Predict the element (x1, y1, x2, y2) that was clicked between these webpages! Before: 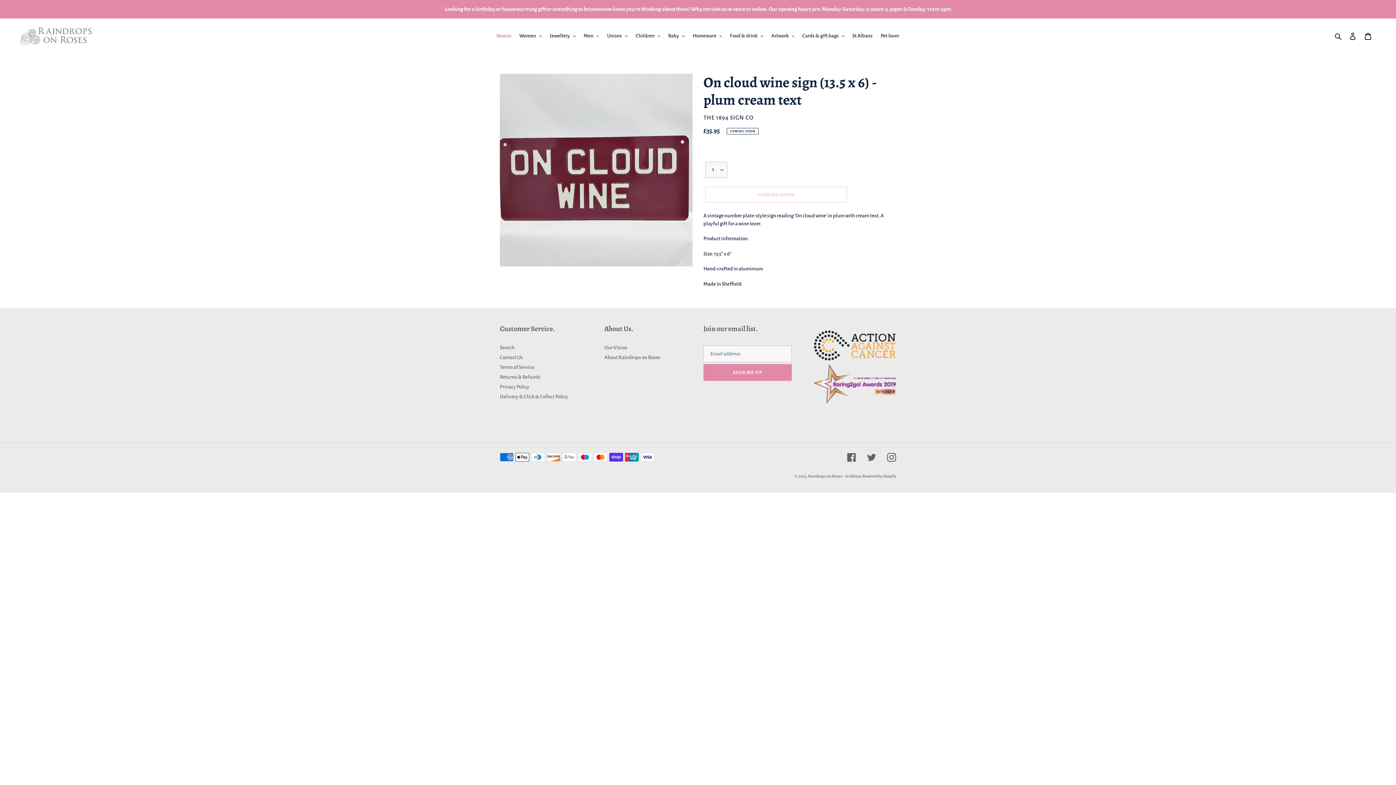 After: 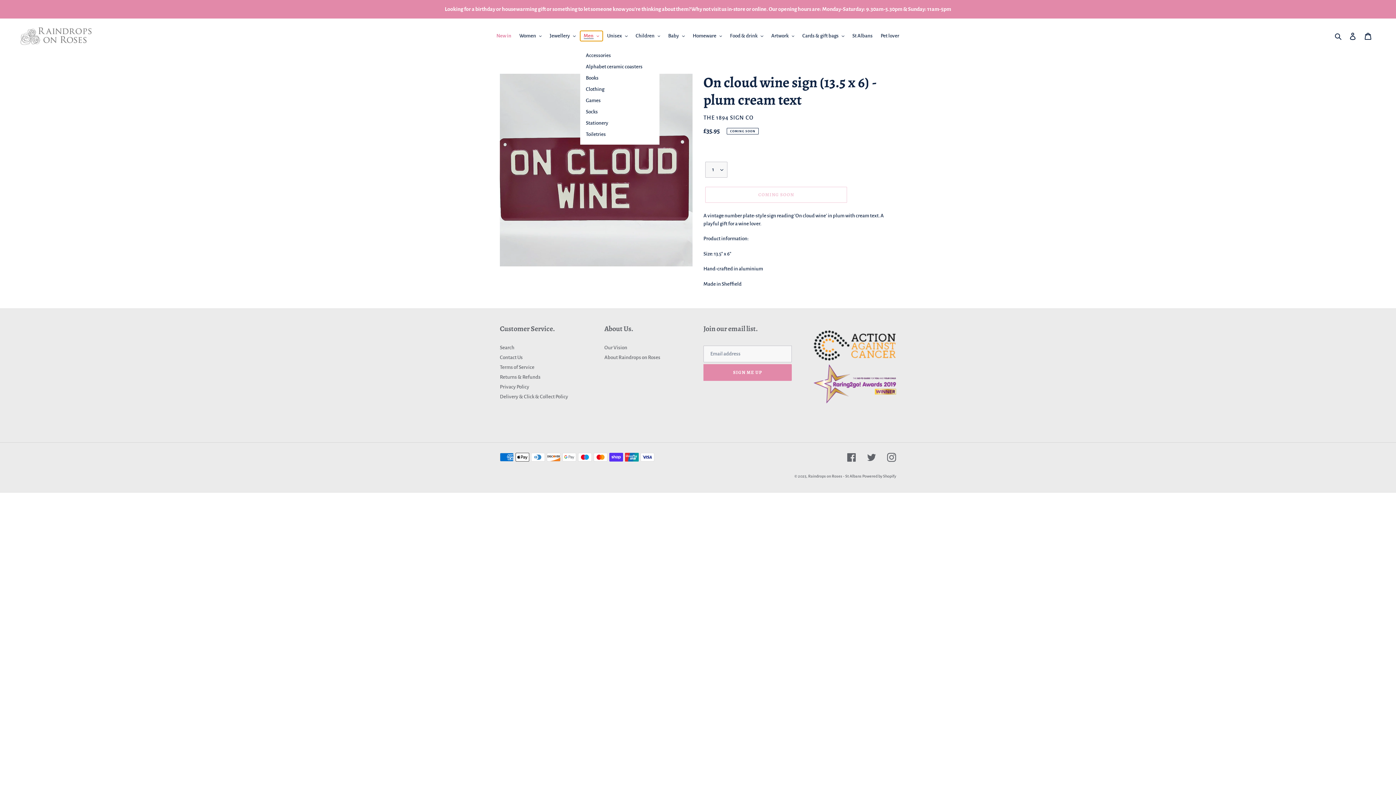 Action: label: Men bbox: (580, 30, 602, 41)